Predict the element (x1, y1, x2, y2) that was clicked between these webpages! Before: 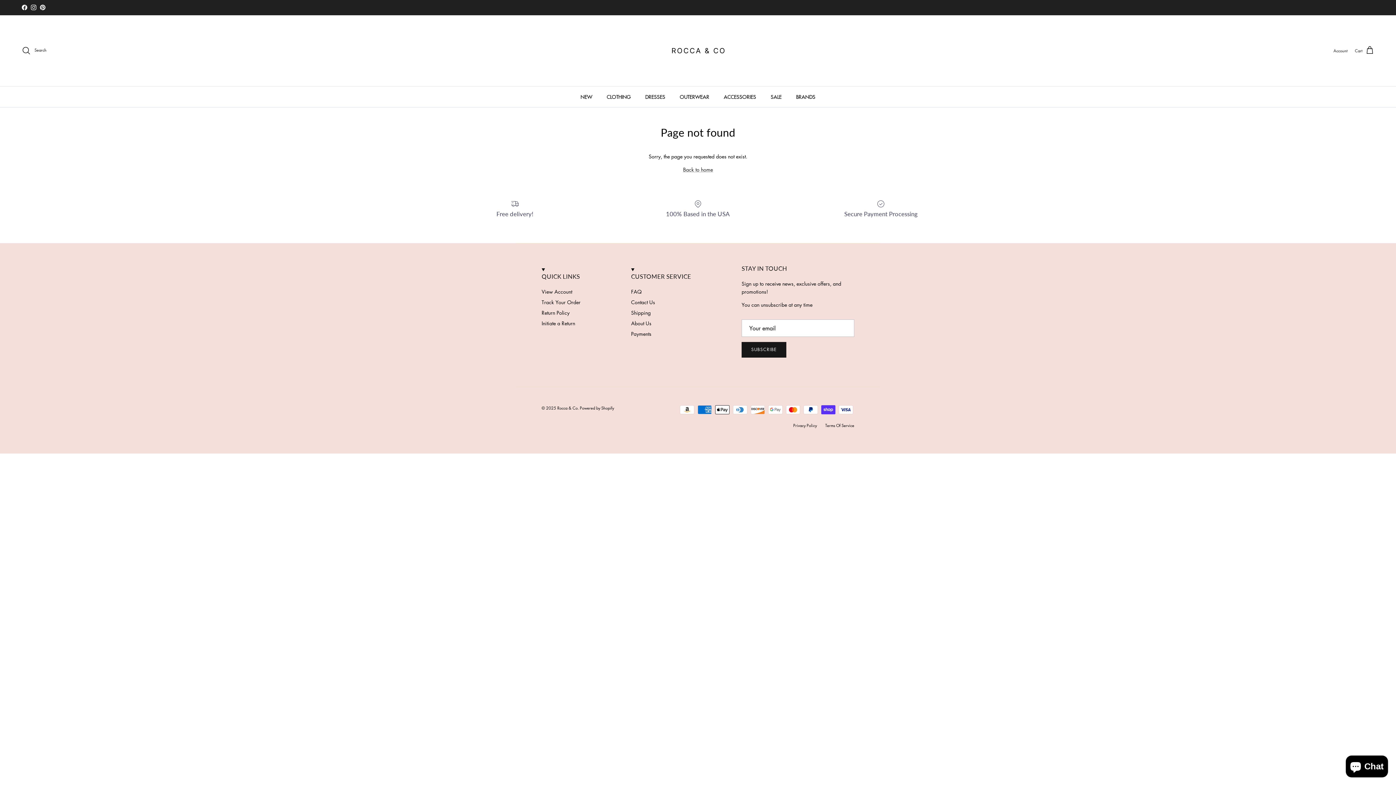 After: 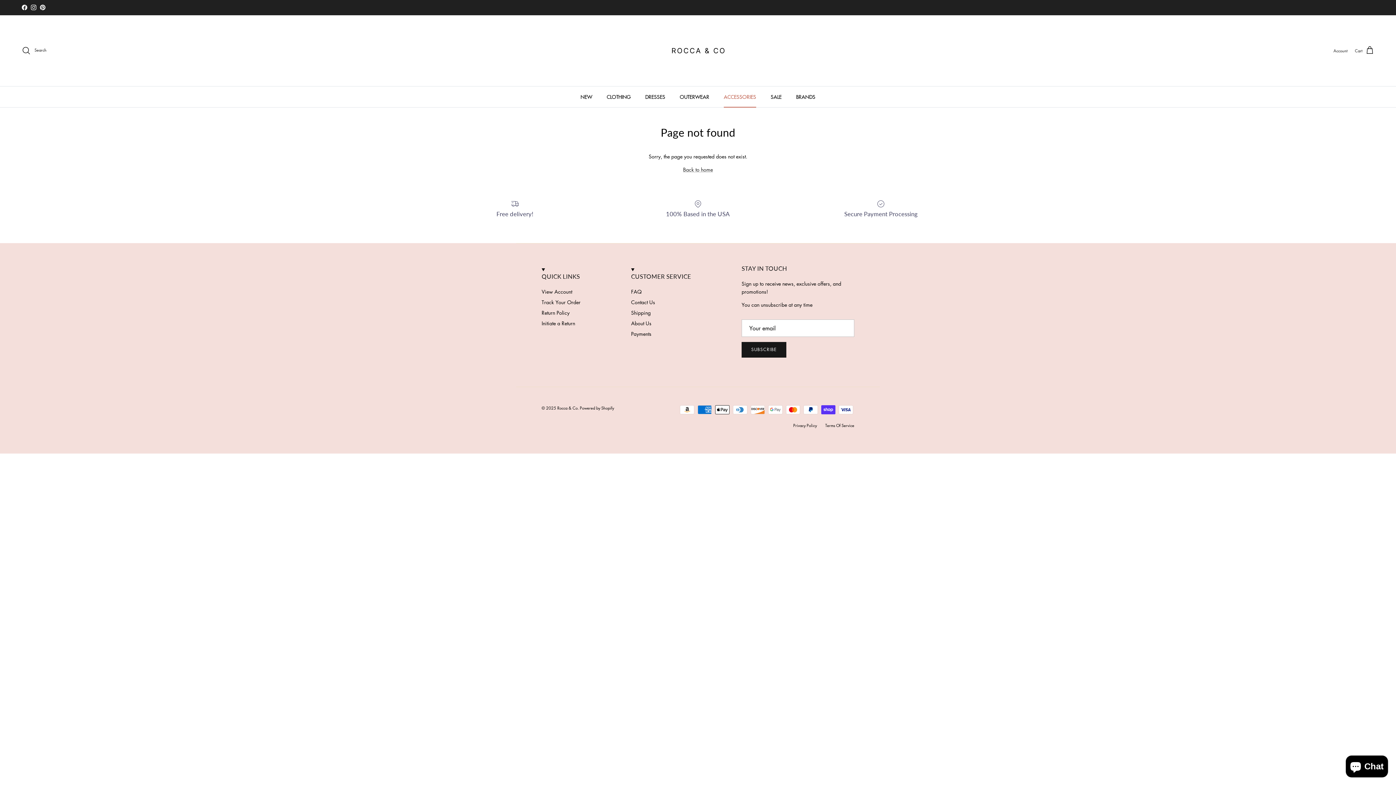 Action: bbox: (717, 86, 762, 107) label: ACCESSORIES